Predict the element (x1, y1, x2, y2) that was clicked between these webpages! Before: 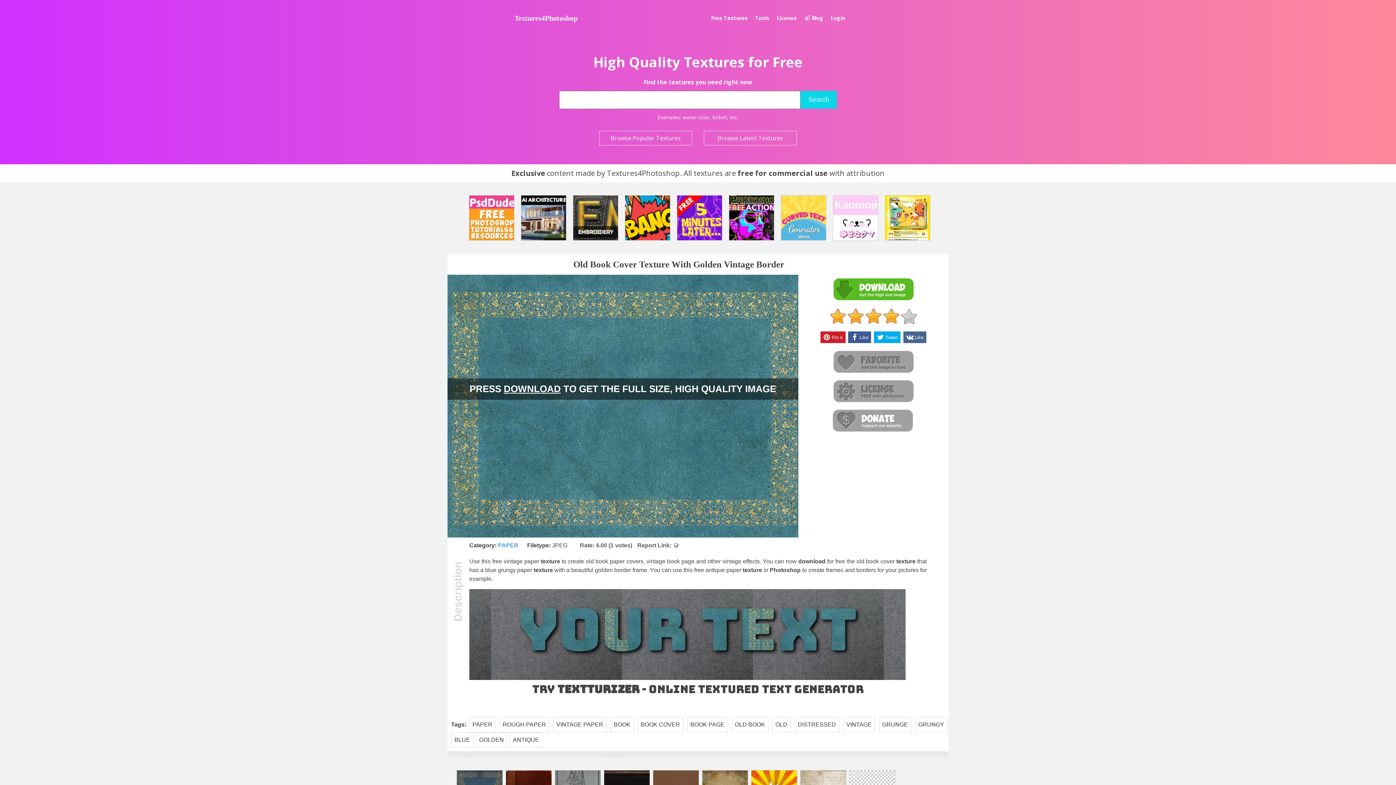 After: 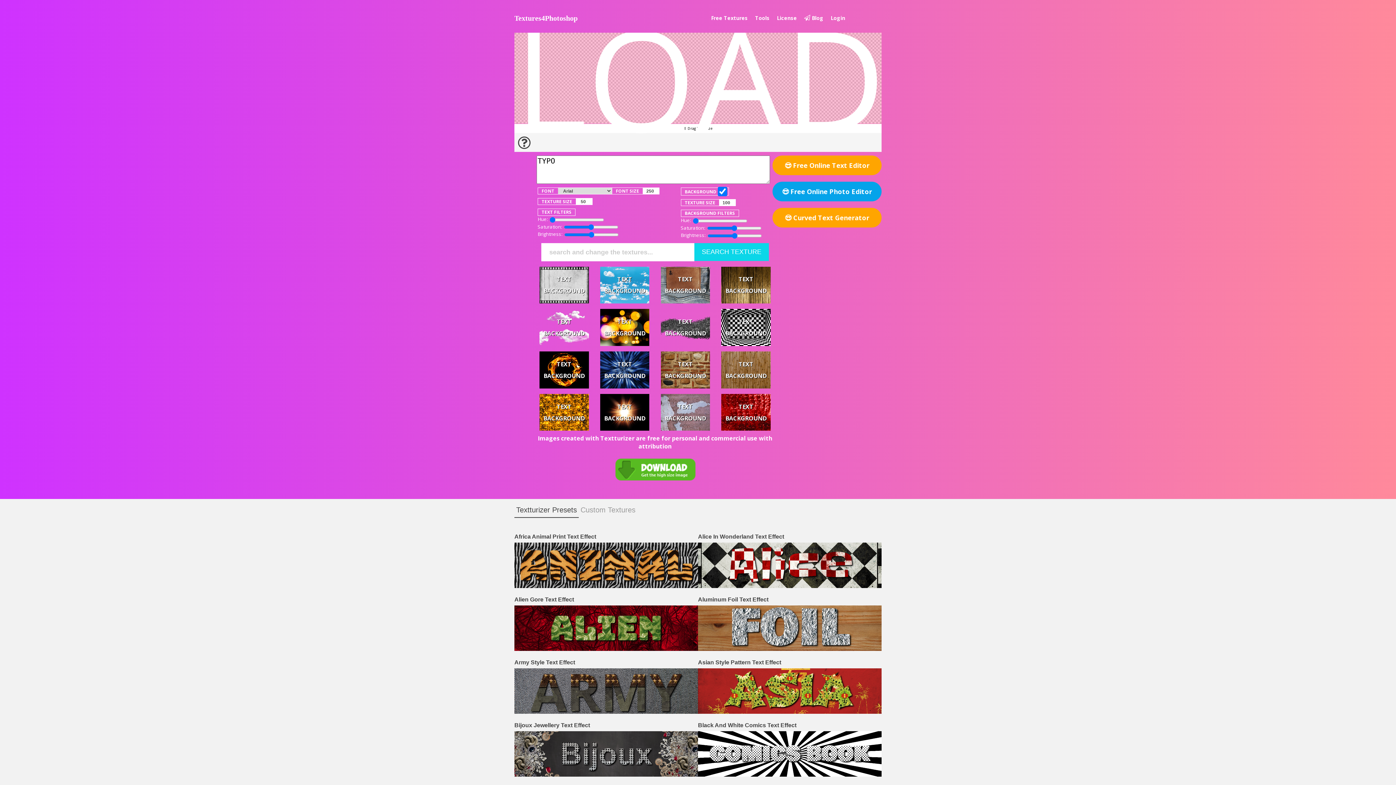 Action: bbox: (469, 676, 905, 681)